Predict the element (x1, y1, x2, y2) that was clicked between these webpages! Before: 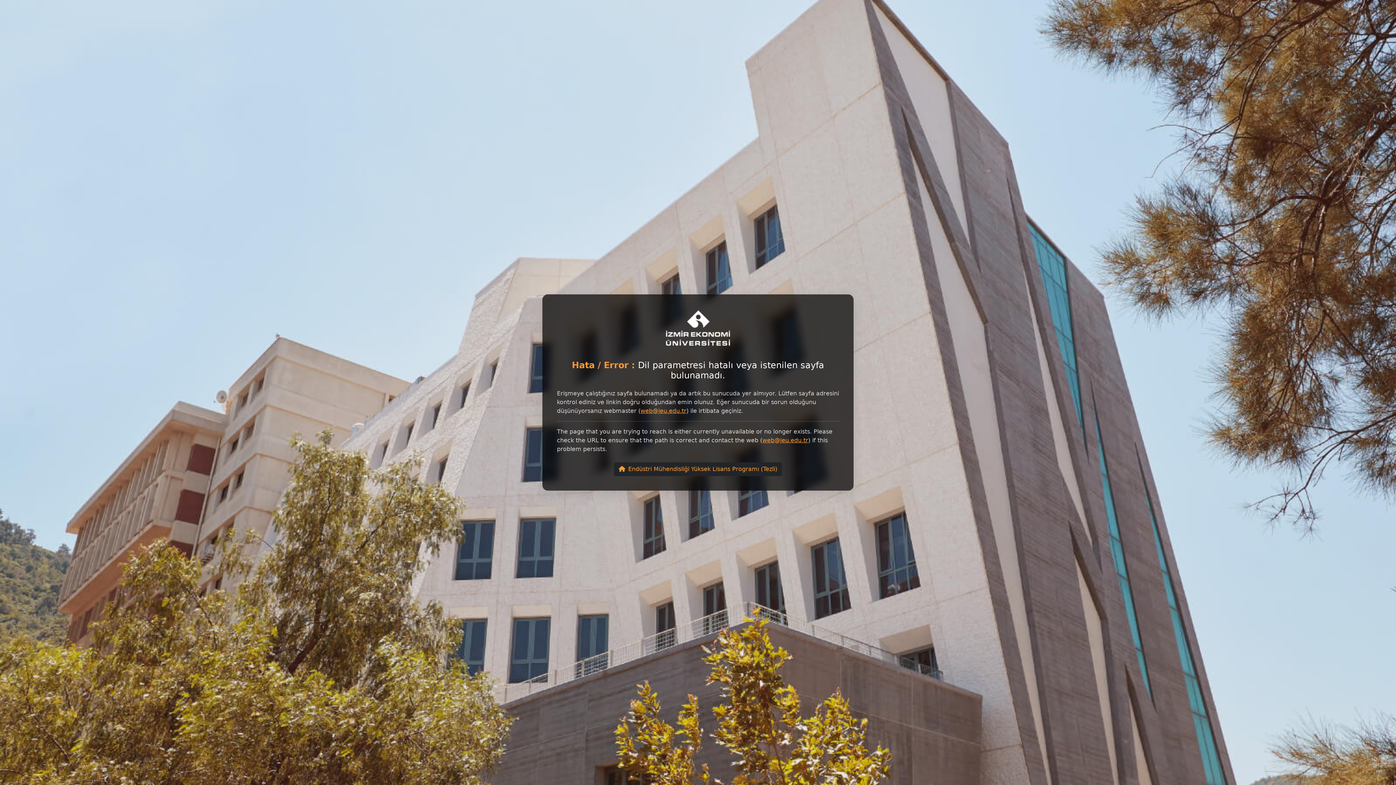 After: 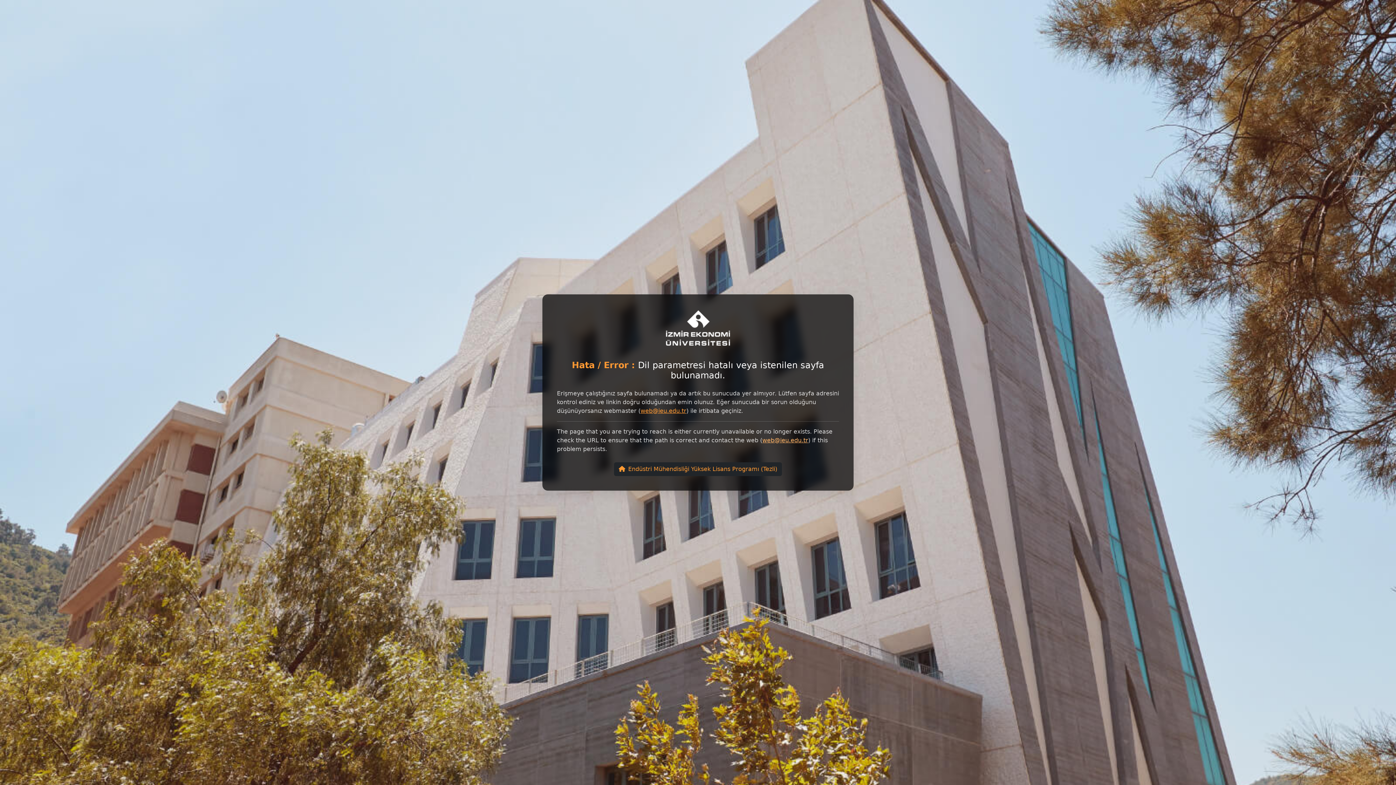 Action: bbox: (762, 437, 808, 444) label: web@ieu.edu.tr